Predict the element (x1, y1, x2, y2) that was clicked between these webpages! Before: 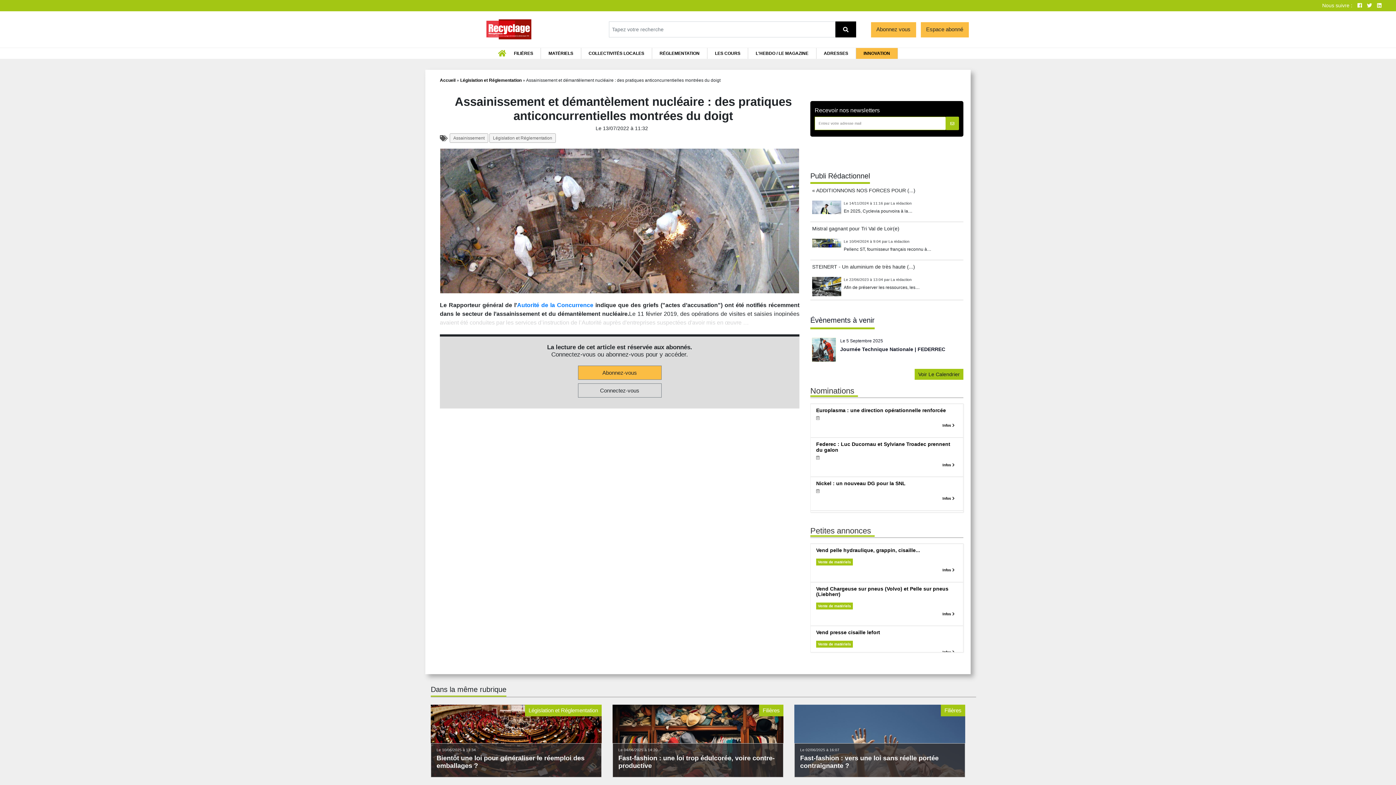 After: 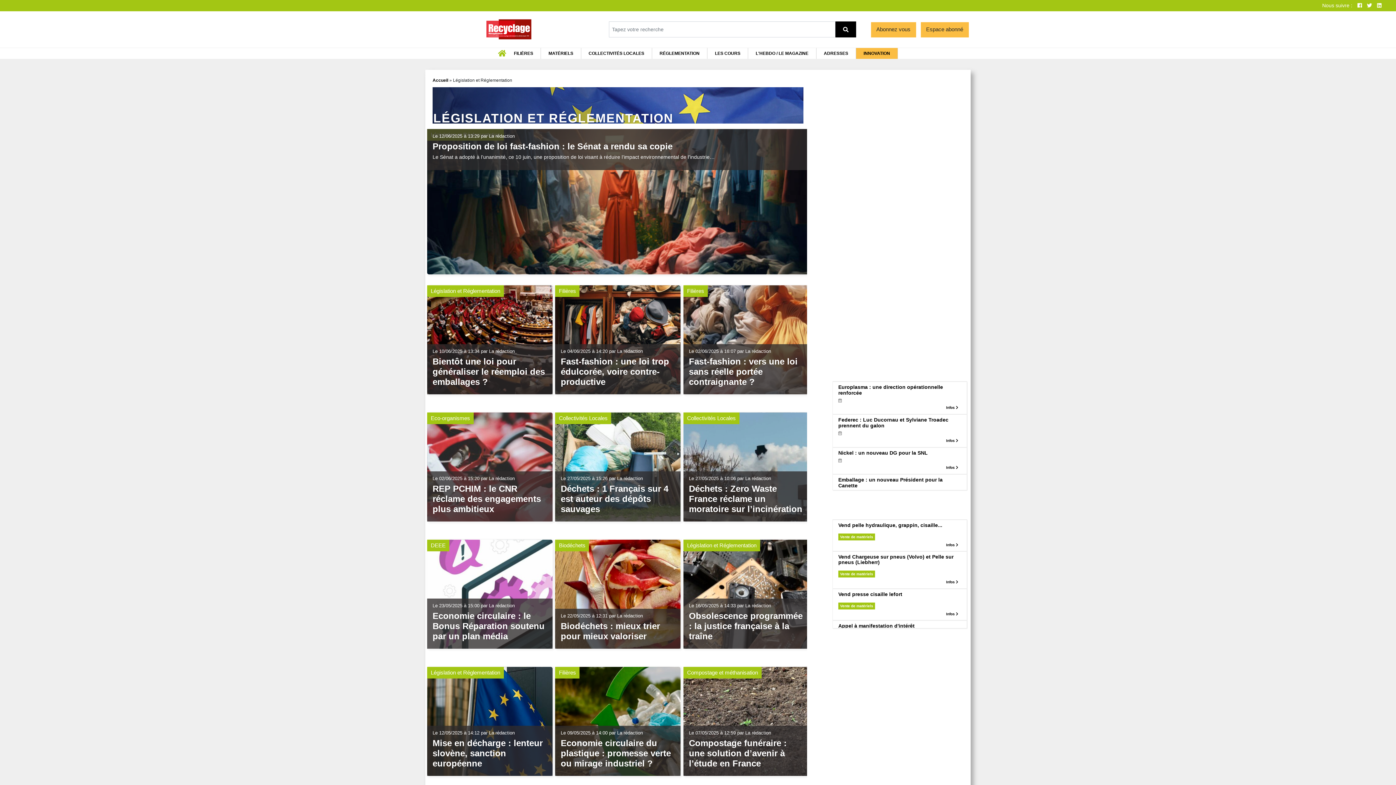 Action: bbox: (657, 48, 701, 58) label: RÉGLEMENTATION